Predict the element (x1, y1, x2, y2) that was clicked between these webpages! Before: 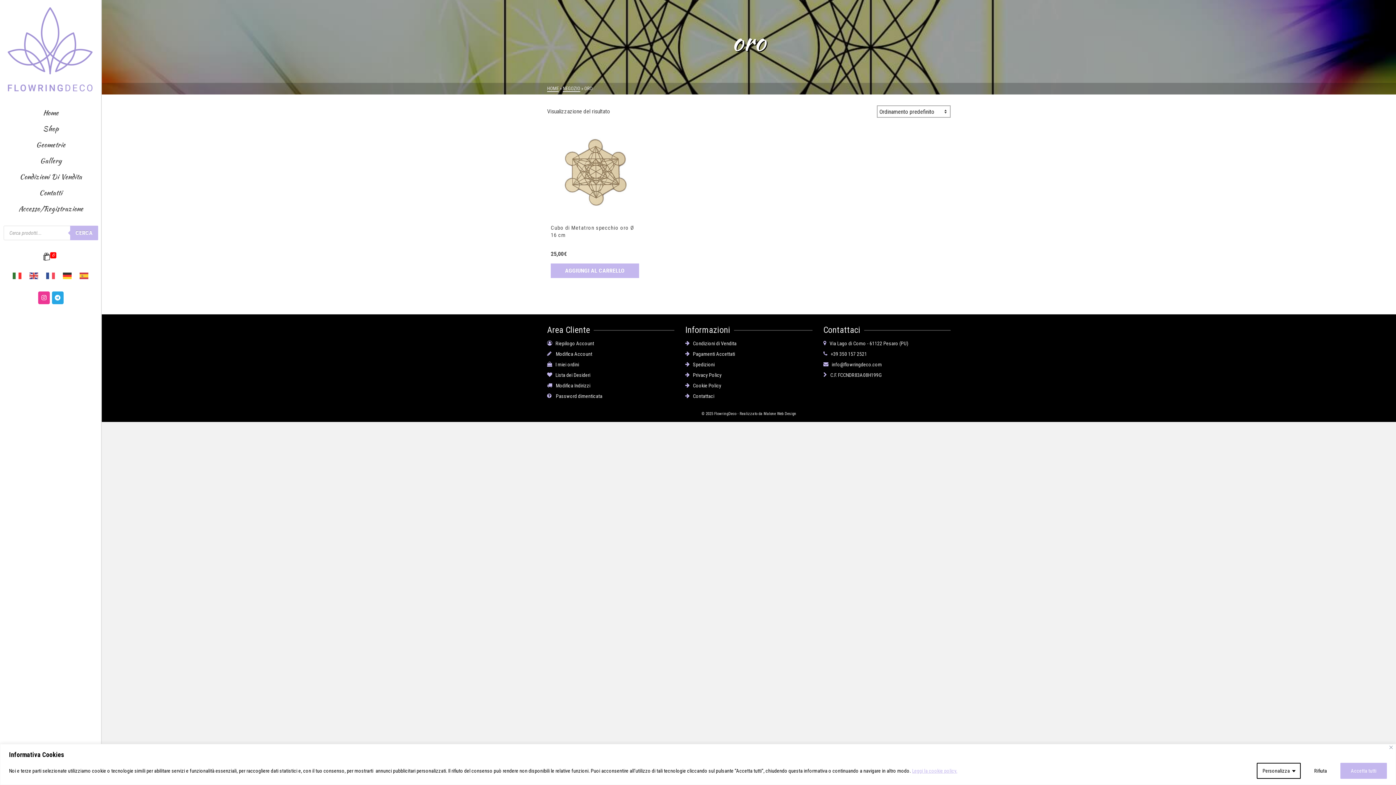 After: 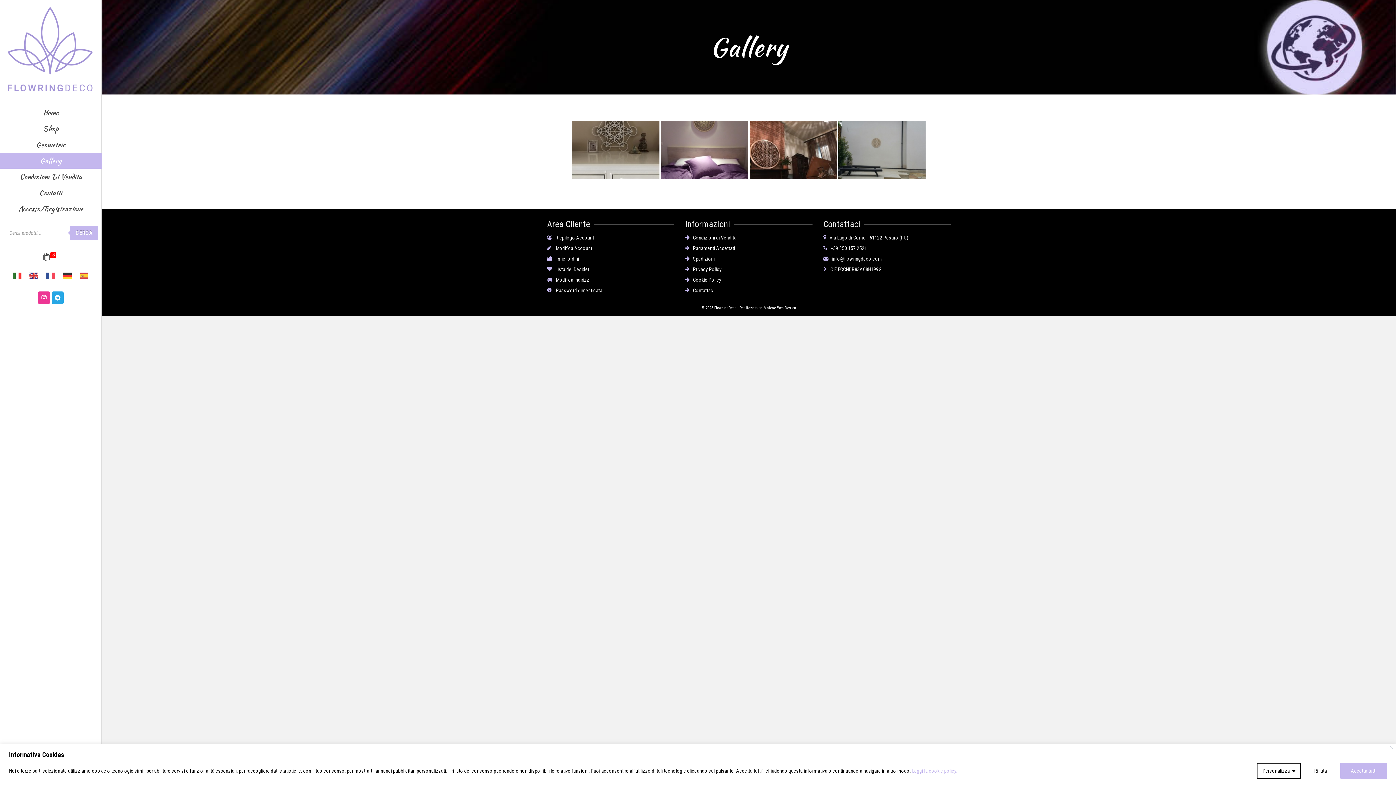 Action: label: Gallery bbox: (0, 152, 101, 168)